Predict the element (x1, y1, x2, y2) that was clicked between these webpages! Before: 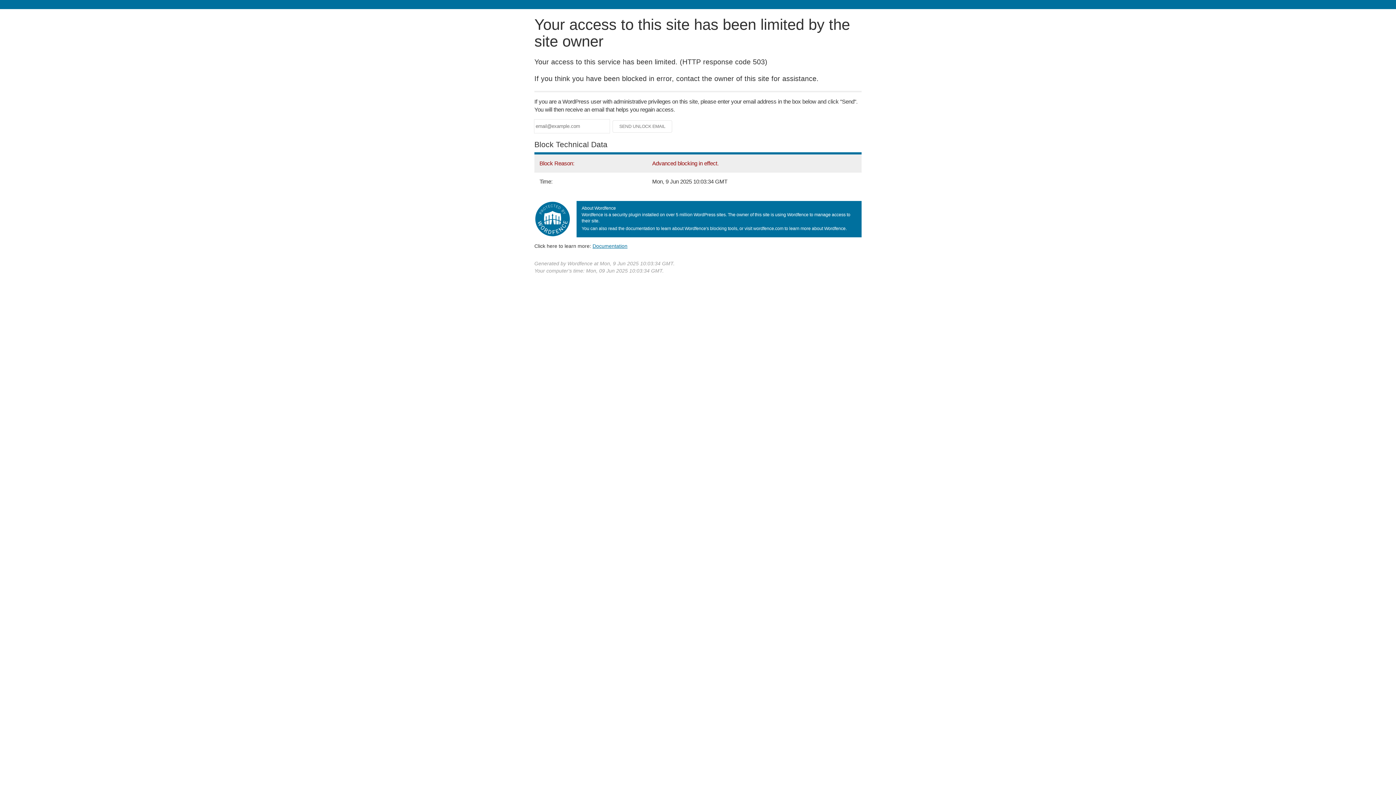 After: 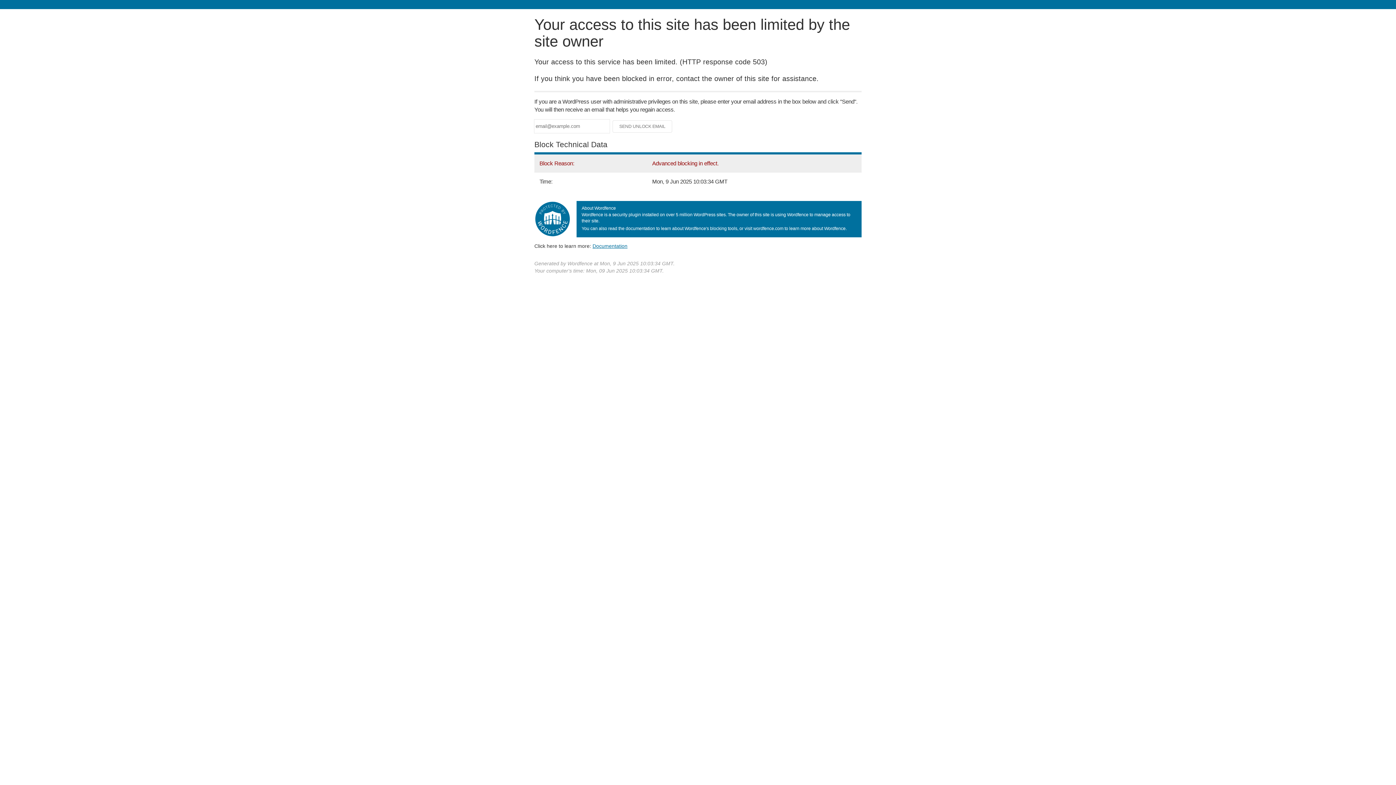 Action: bbox: (592, 243, 627, 248) label: Documentation